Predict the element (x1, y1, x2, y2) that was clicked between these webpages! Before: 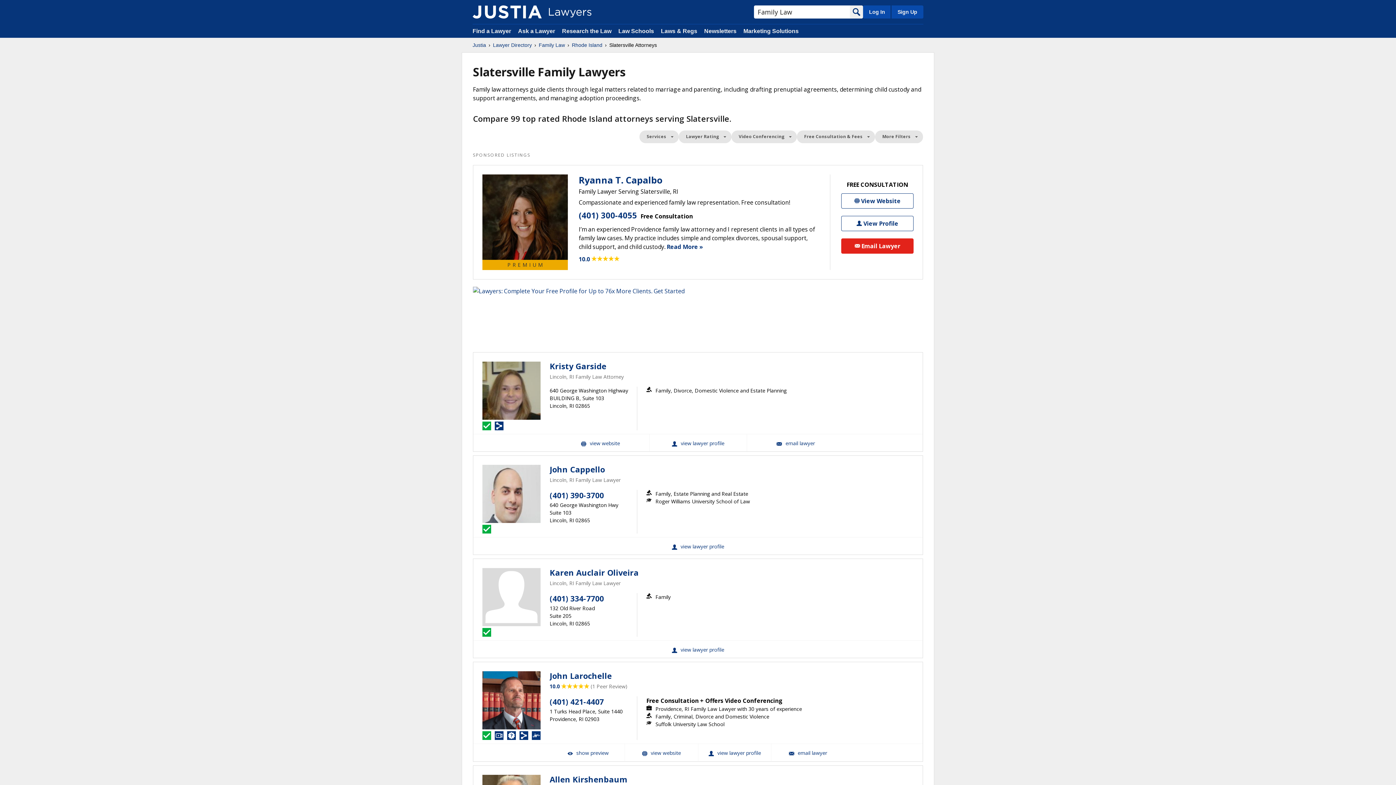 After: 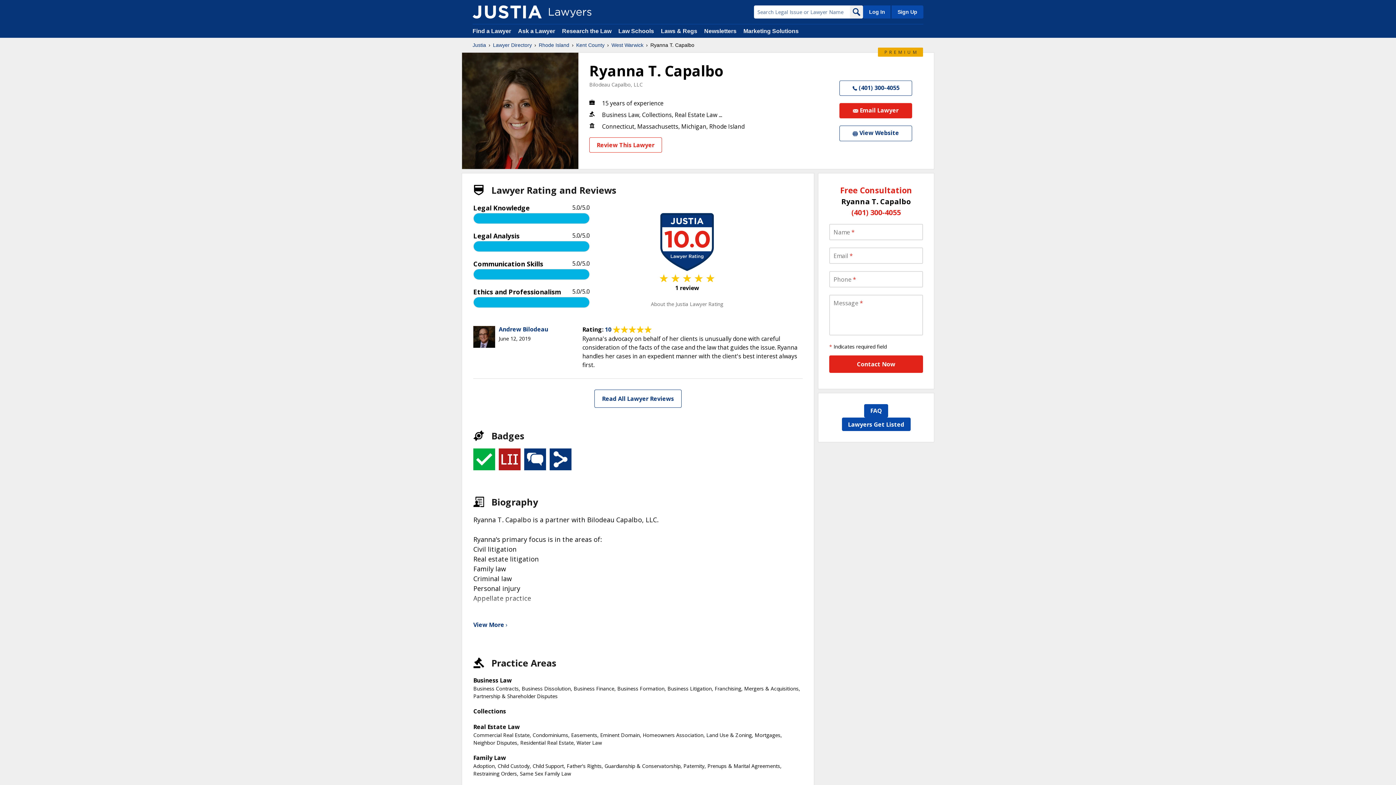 Action: bbox: (841, 215, 913, 231) label: Ryanna T. Capalbo View Profile